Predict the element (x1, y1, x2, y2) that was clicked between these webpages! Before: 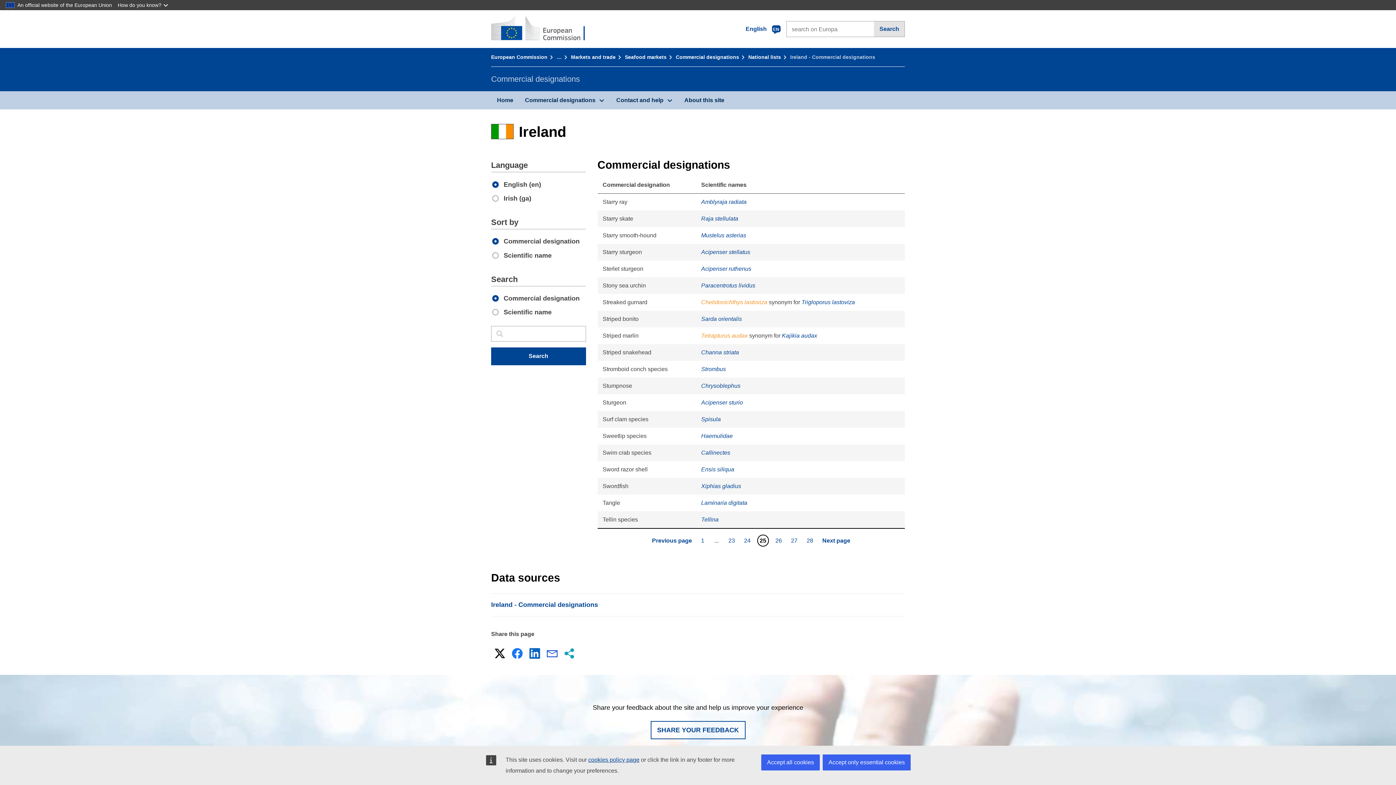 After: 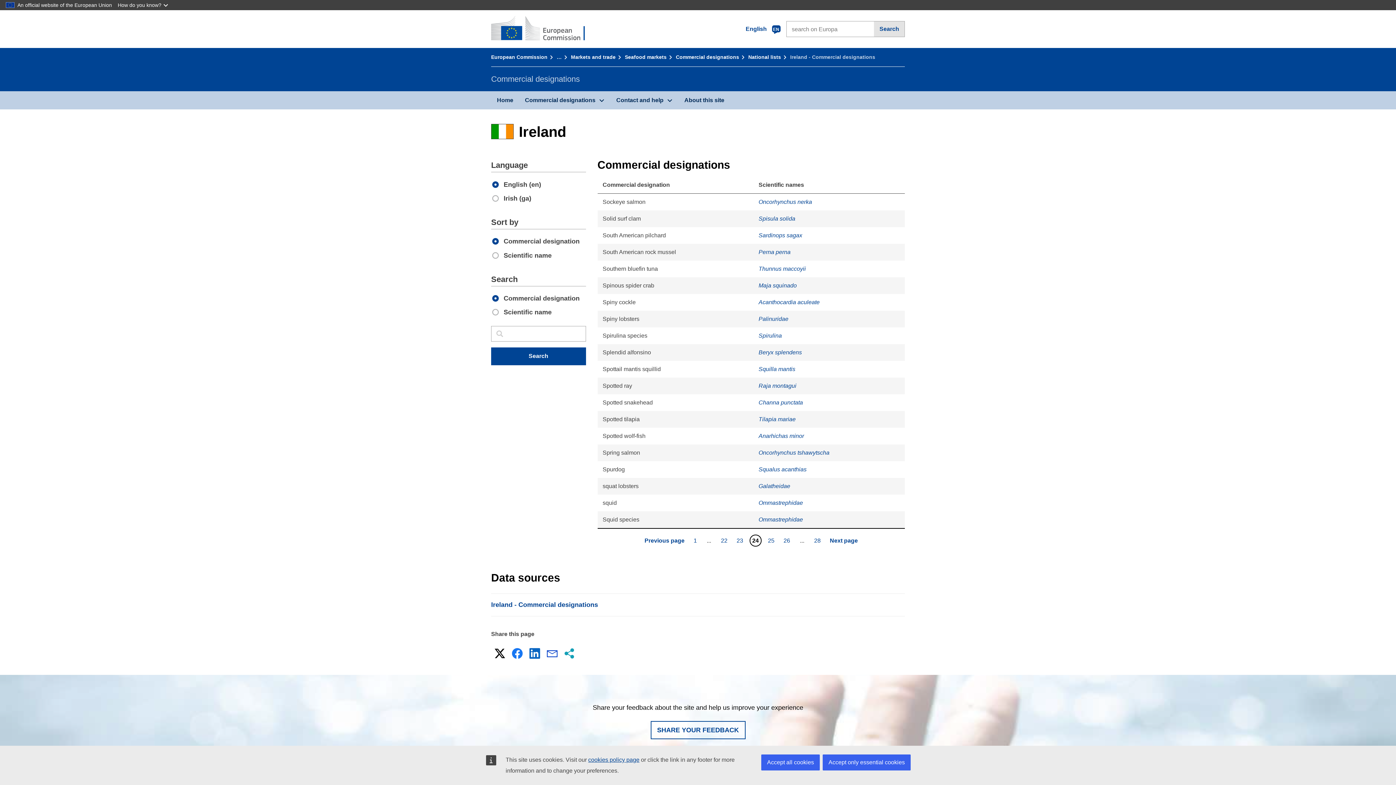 Action: bbox: (742, 535, 752, 546) label: 24
Page